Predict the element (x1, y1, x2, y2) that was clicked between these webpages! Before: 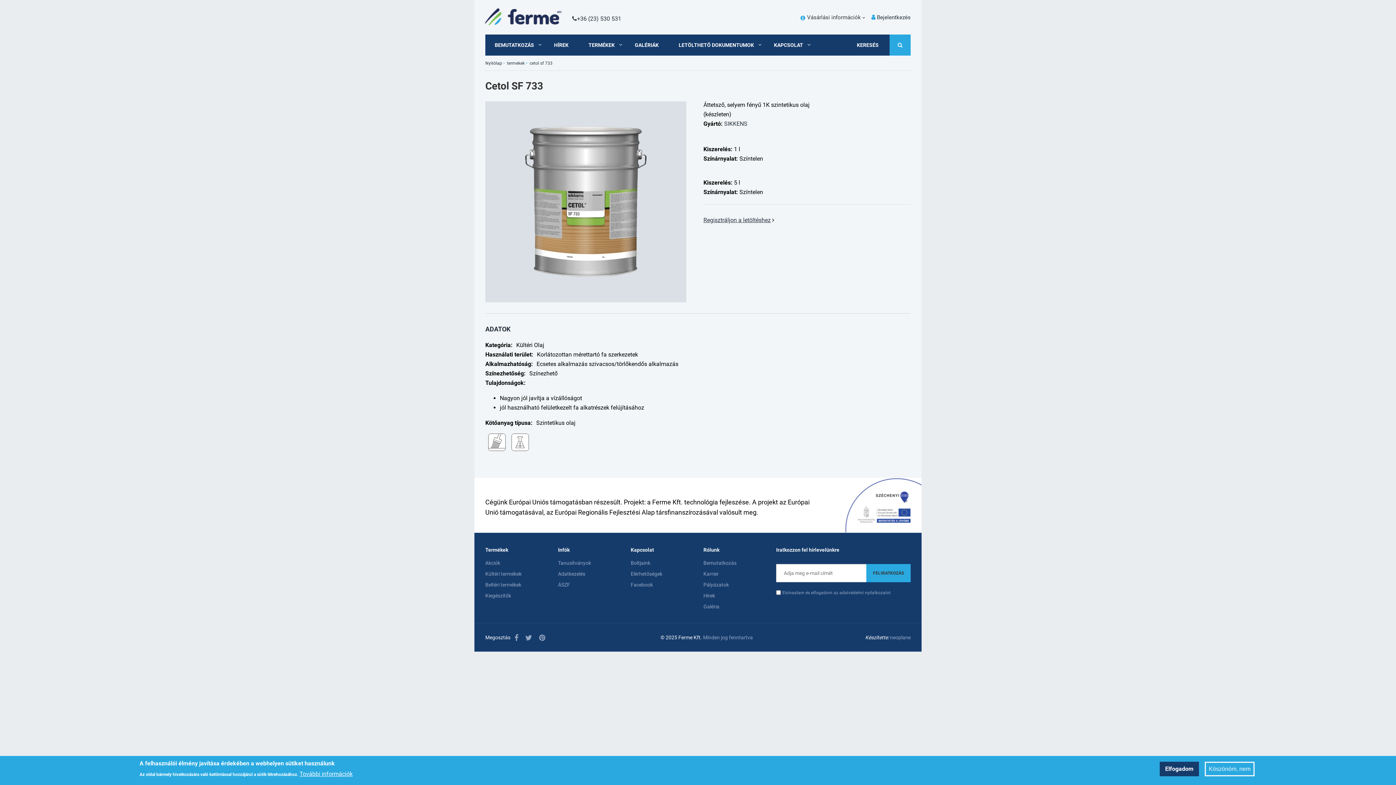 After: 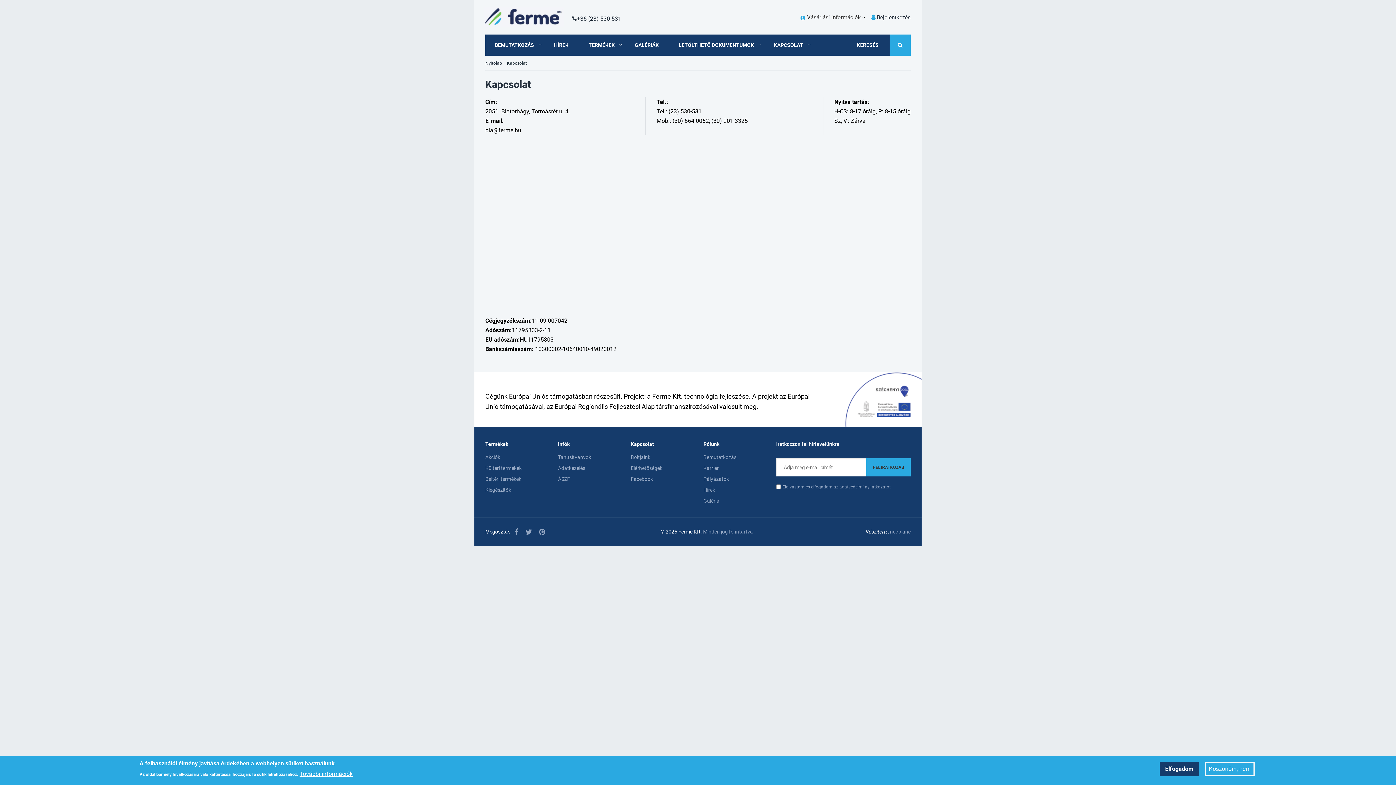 Action: label: Elérhetőségek bbox: (630, 571, 662, 577)